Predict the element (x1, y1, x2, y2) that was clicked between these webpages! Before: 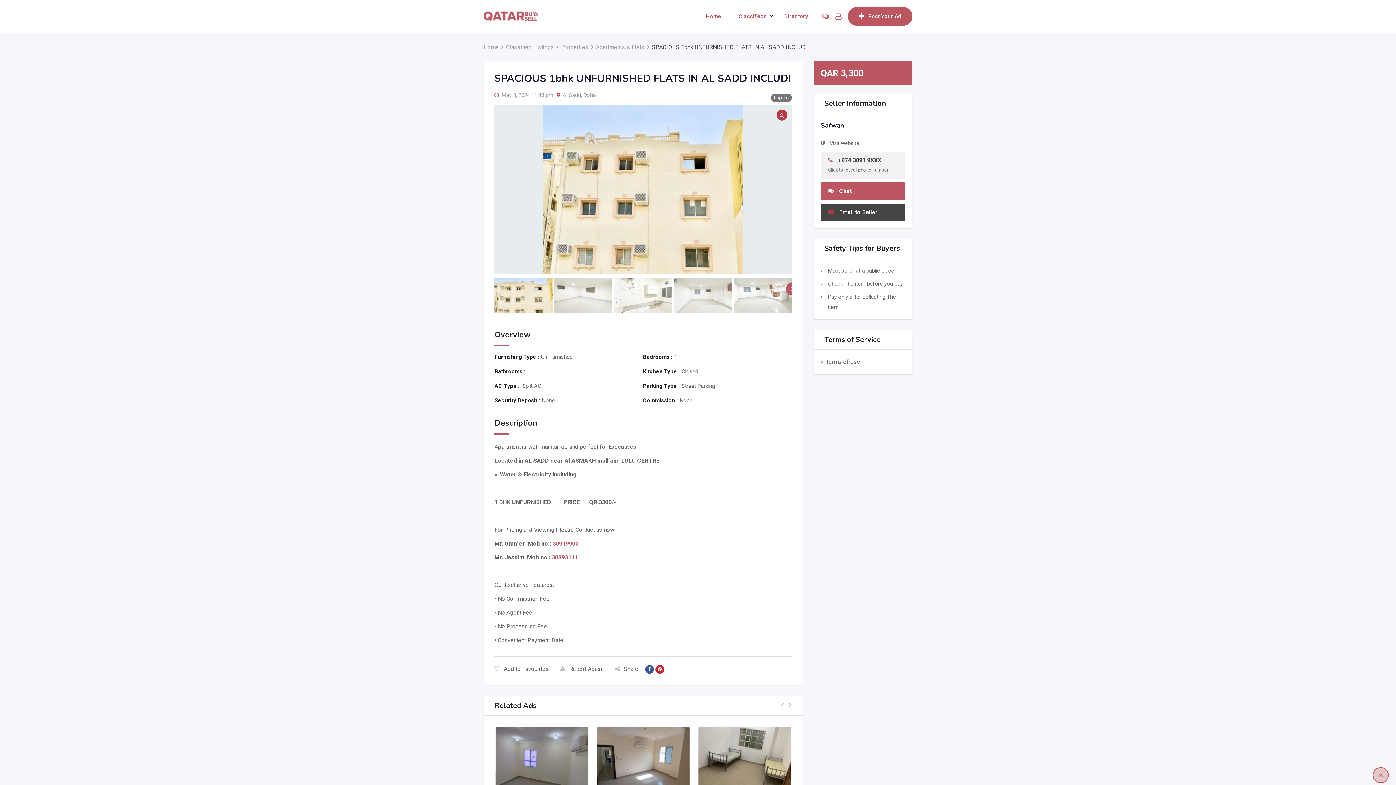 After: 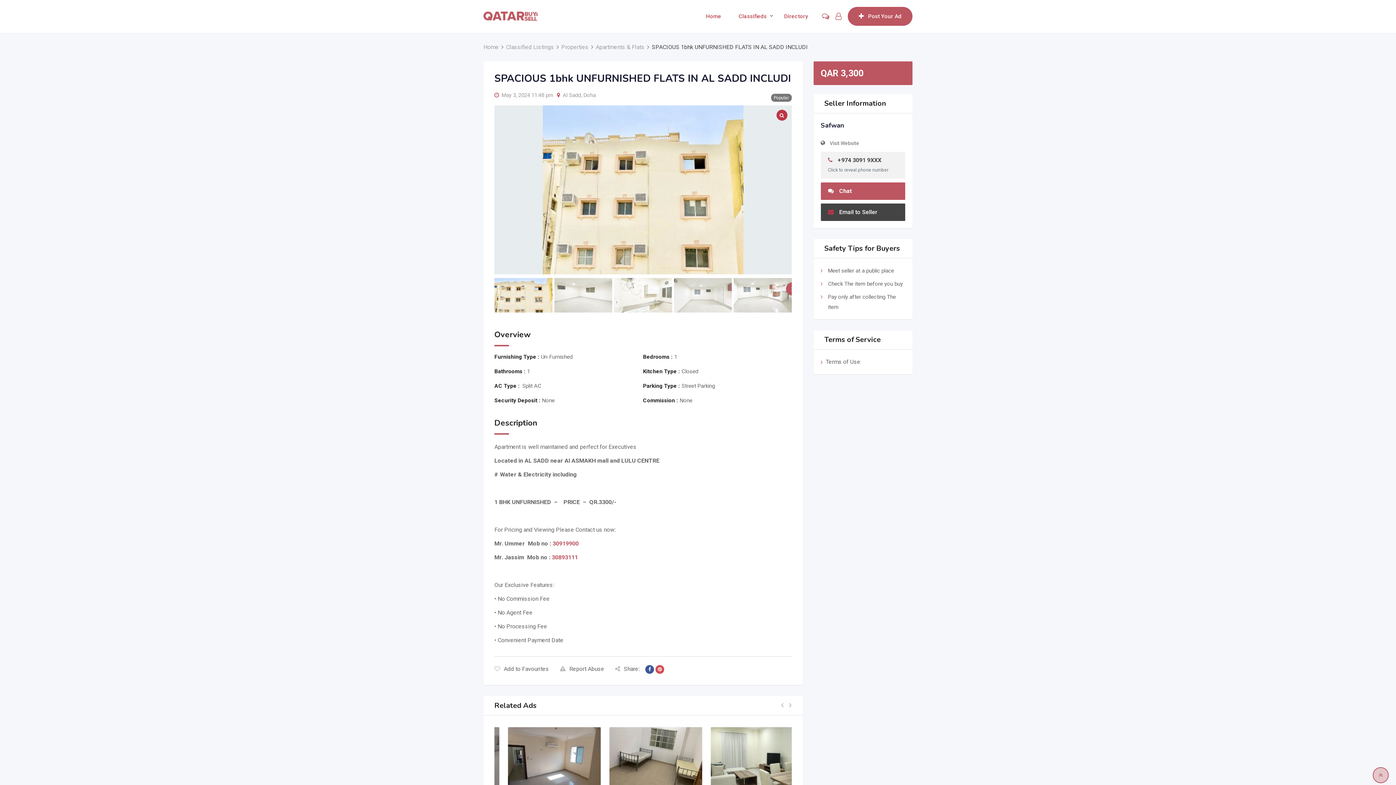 Action: bbox: (654, 665, 665, 674)